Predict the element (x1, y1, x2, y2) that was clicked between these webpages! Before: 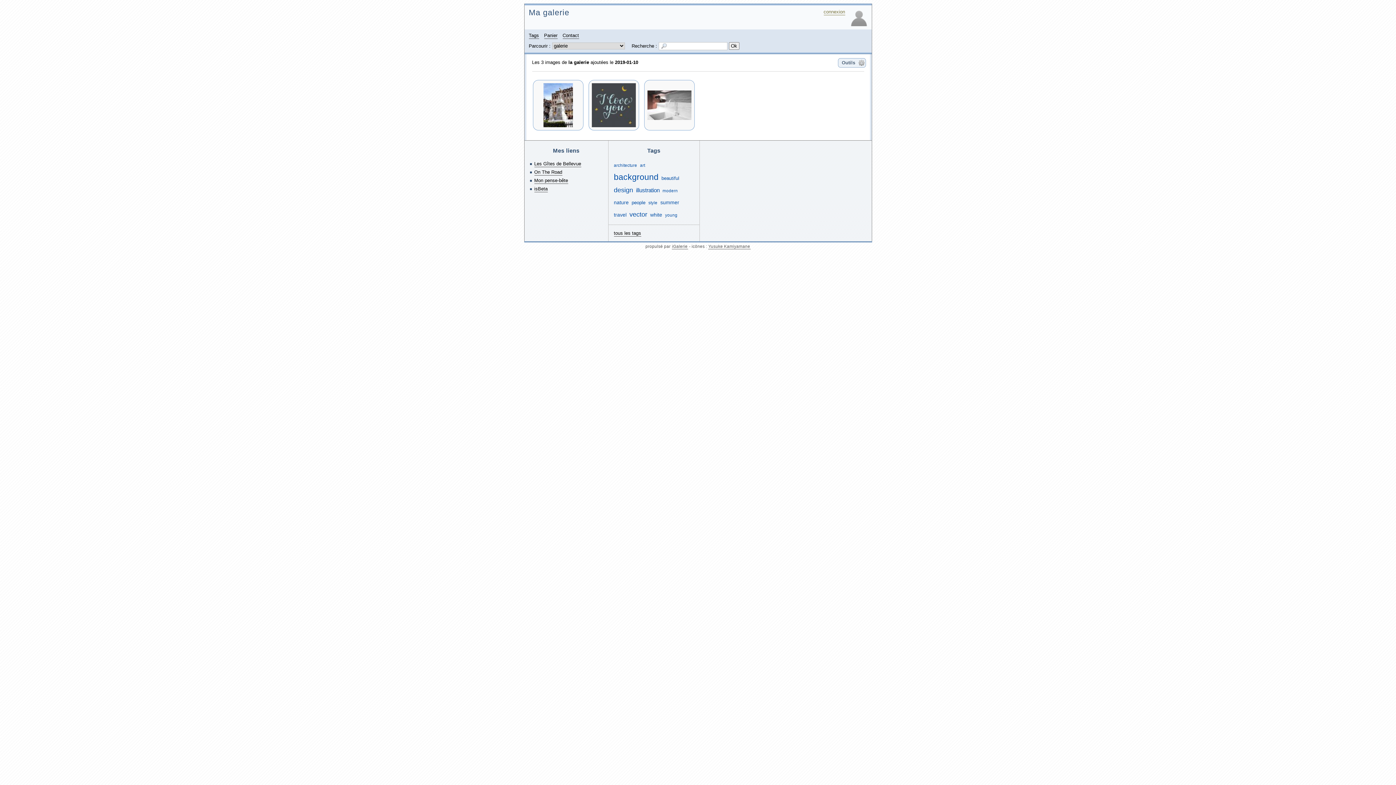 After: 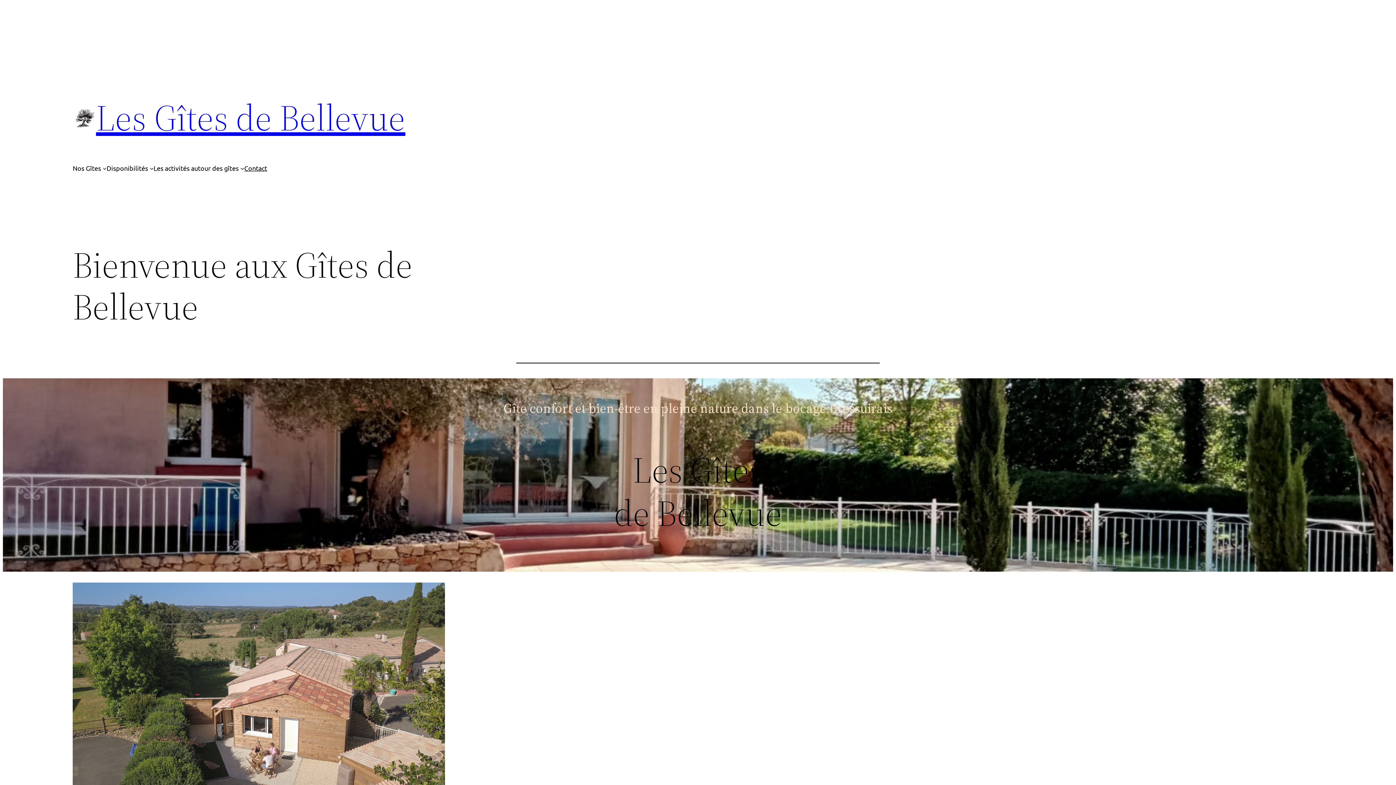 Action: label: Les Gîtes de Bellevue bbox: (534, 161, 581, 167)